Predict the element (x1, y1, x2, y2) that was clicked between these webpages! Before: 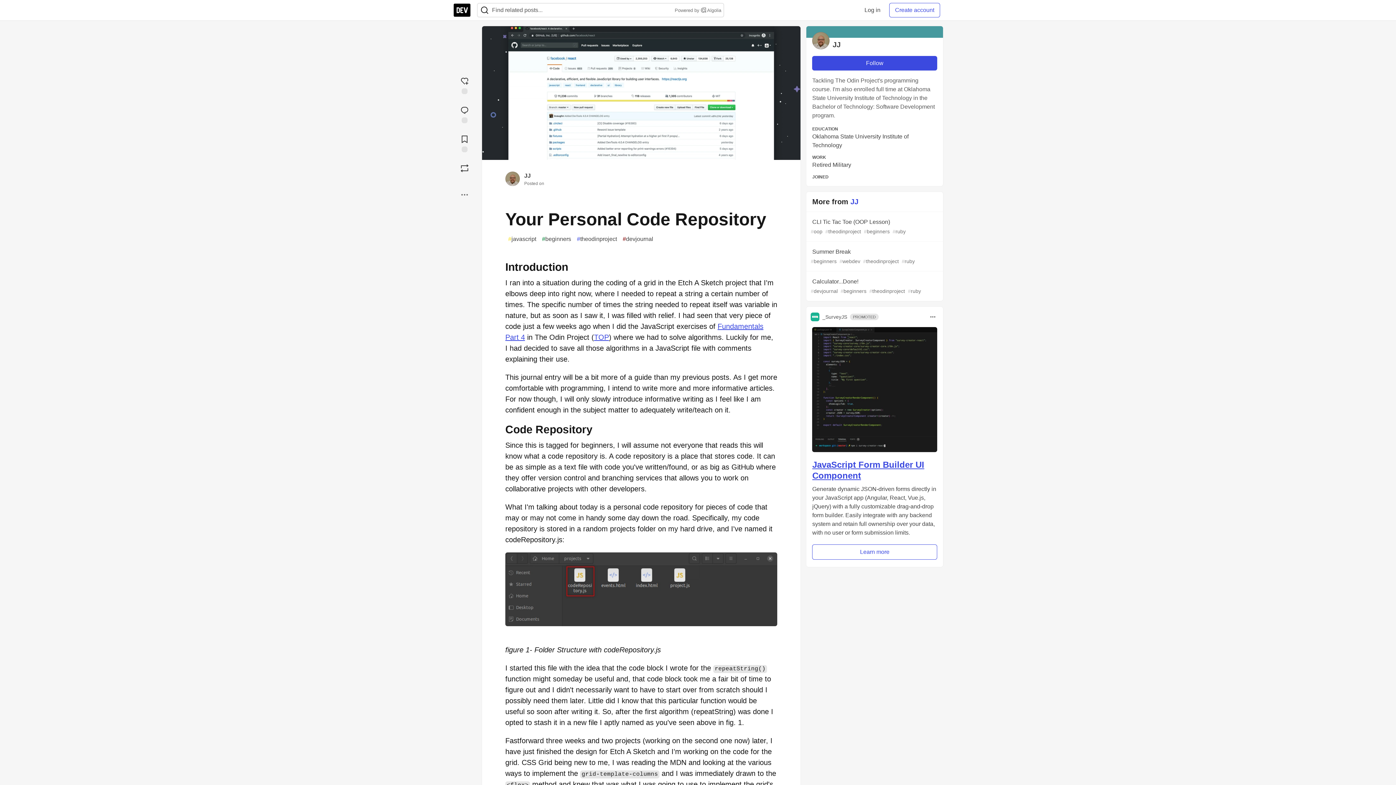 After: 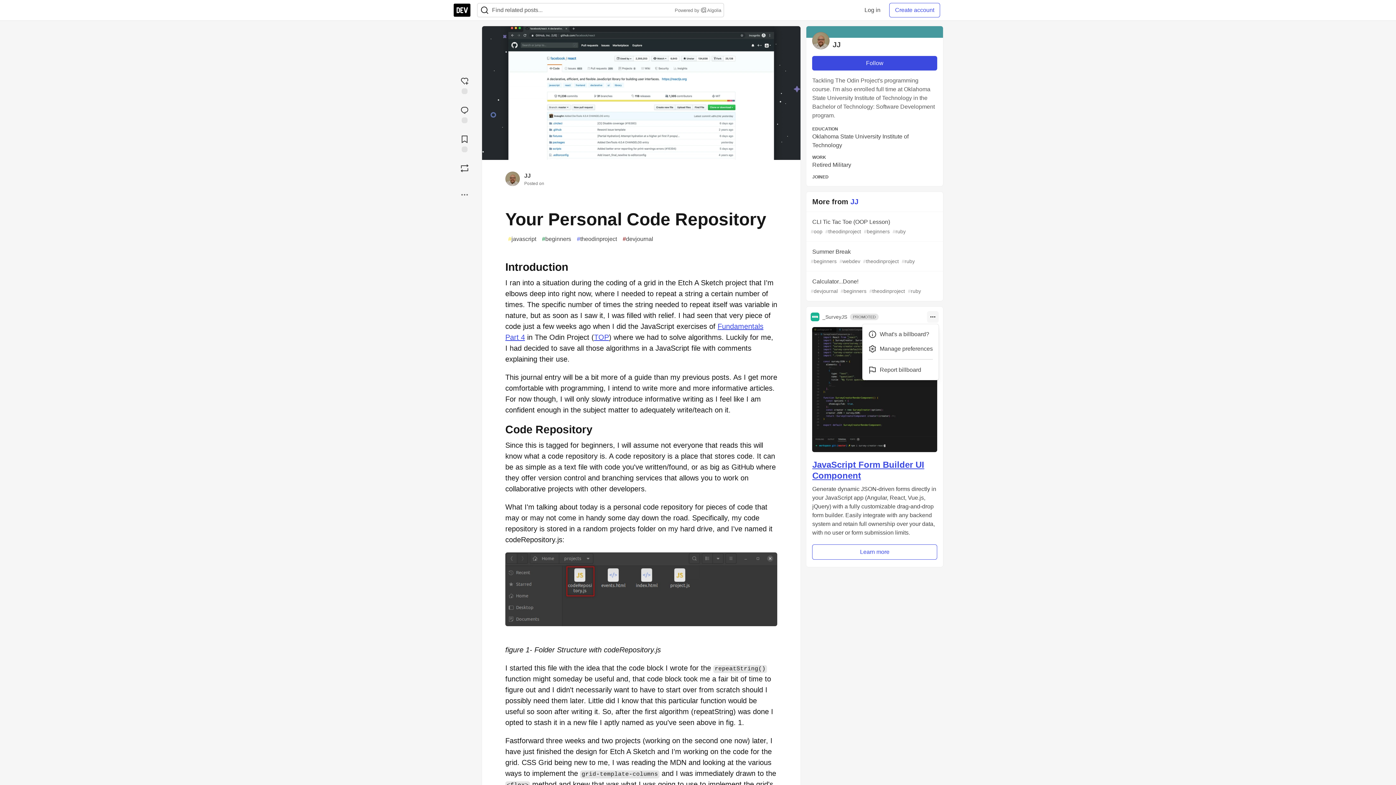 Action: bbox: (927, 311, 938, 322) label: Toggle dropdown menu